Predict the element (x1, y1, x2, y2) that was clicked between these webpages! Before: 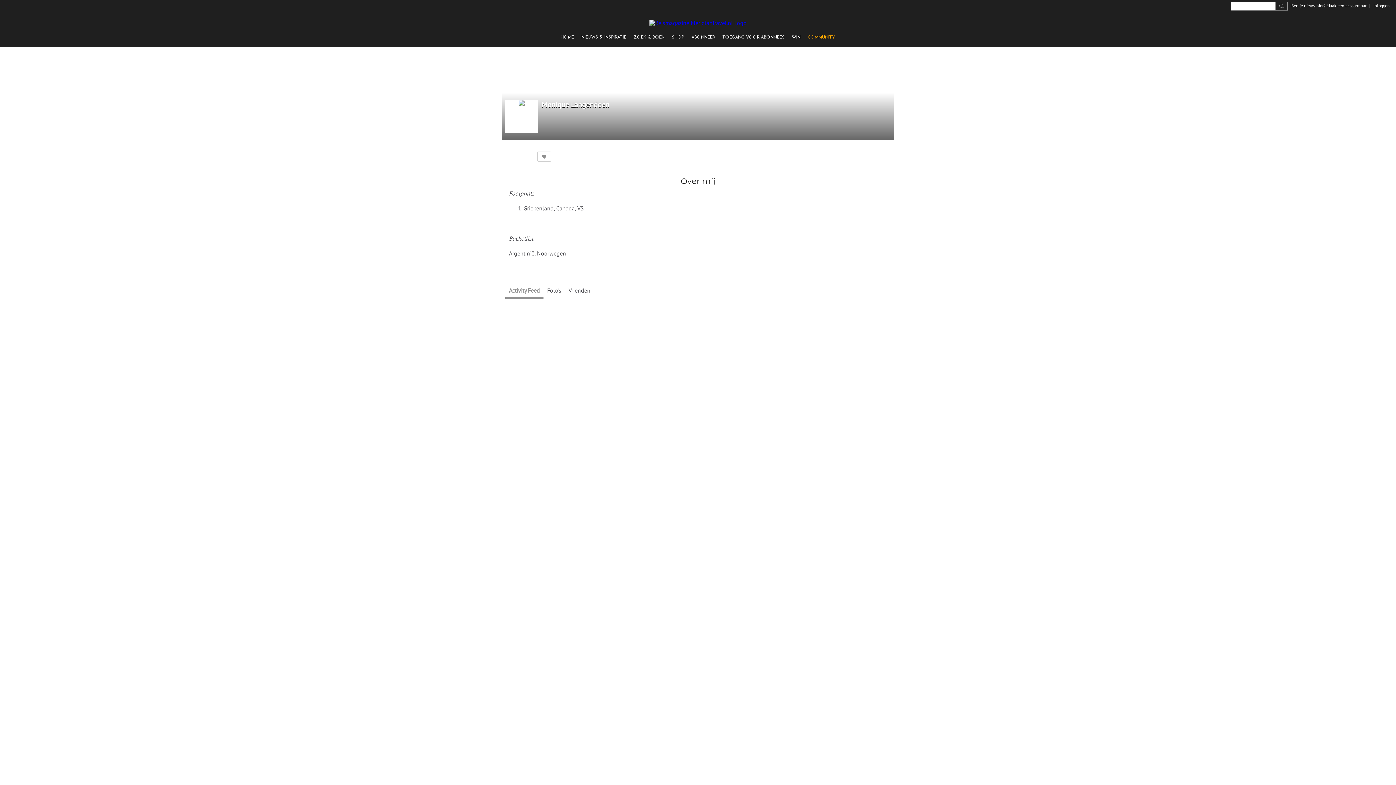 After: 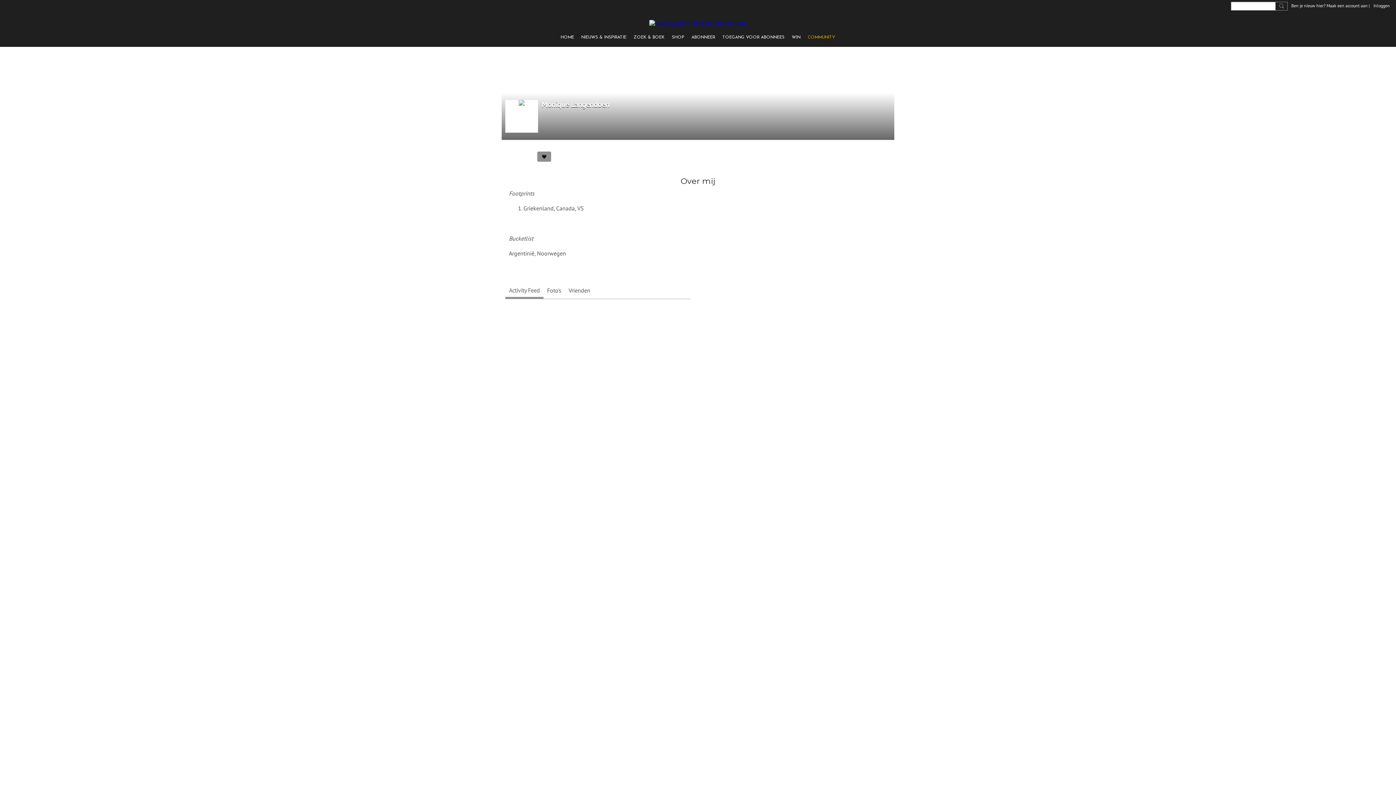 Action: bbox: (537, 151, 551, 161)